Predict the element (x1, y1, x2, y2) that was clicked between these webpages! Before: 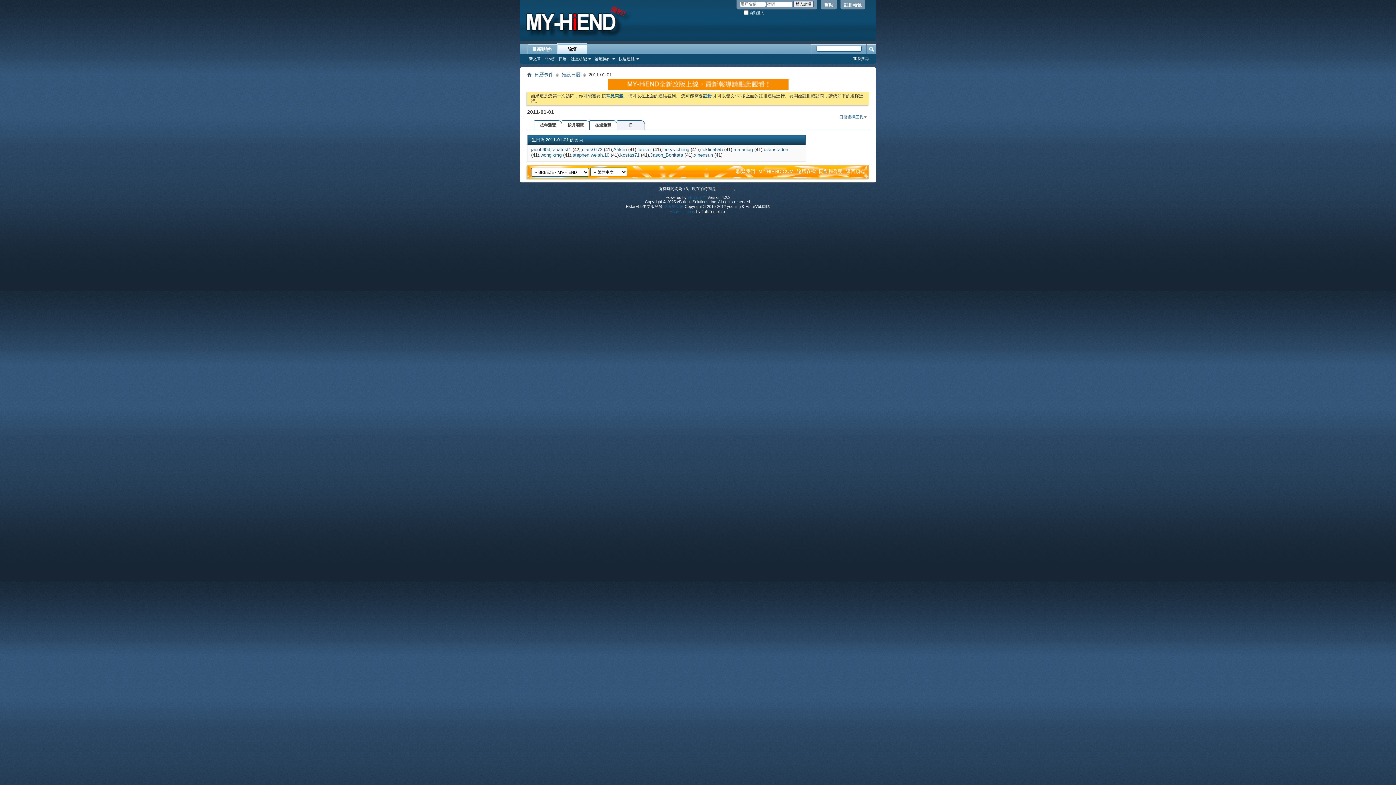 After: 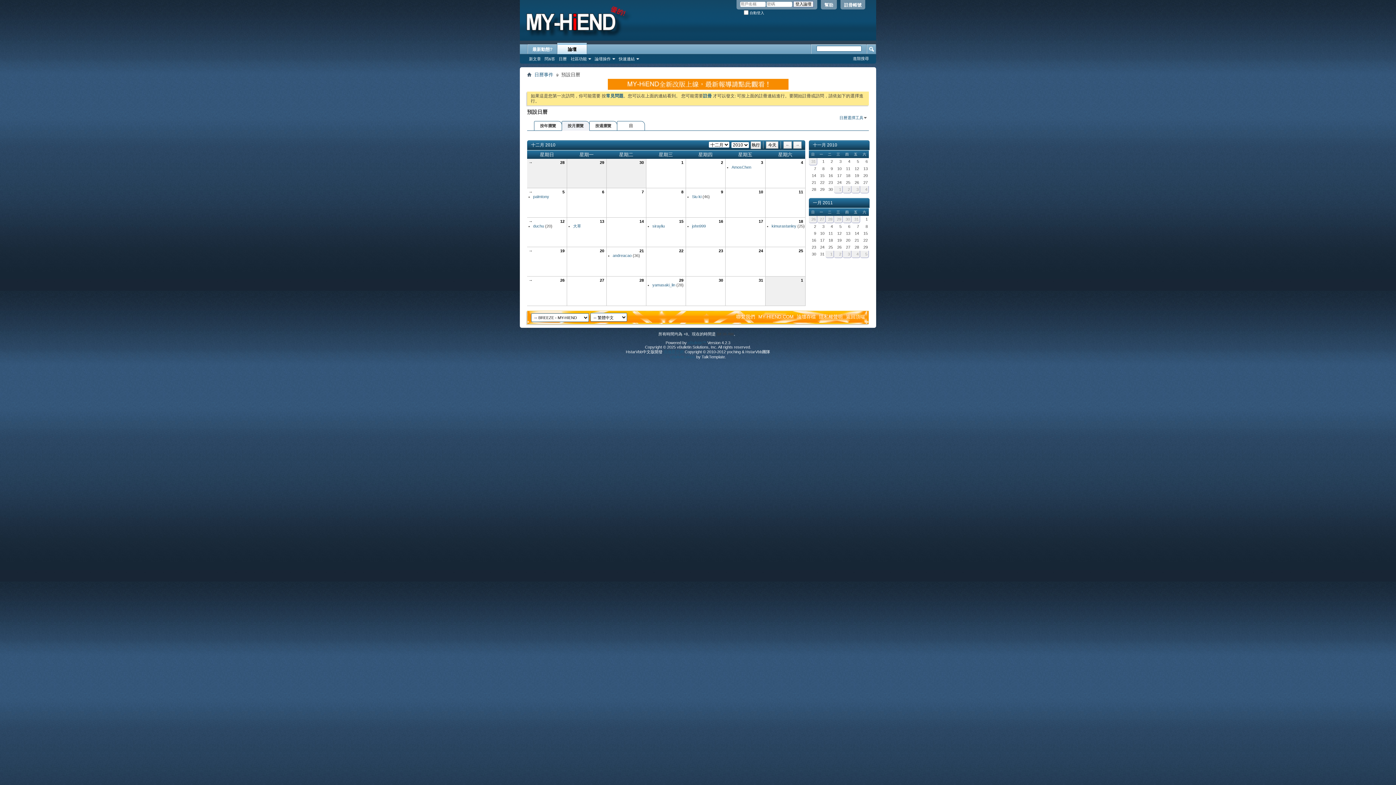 Action: bbox: (532, 70, 555, 78) label: 日曆事件